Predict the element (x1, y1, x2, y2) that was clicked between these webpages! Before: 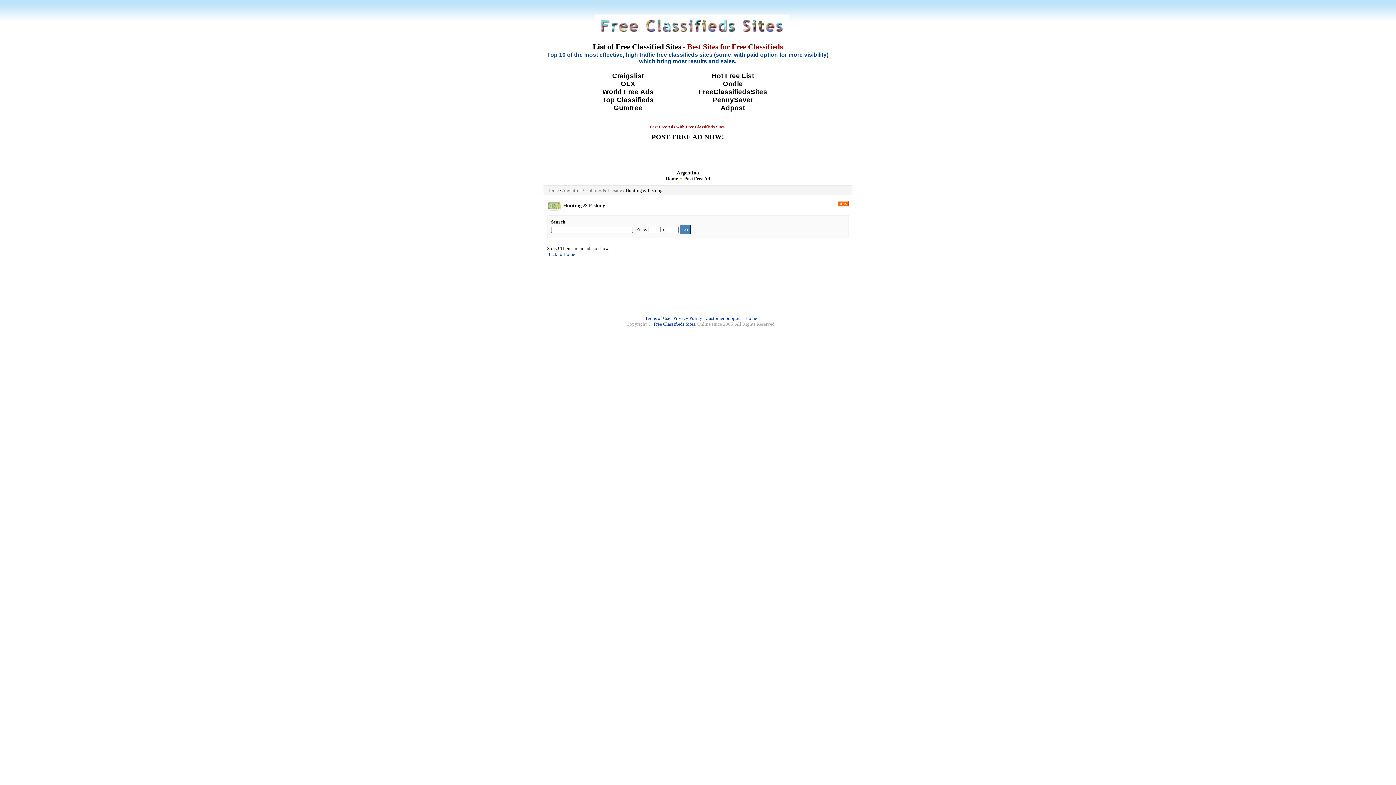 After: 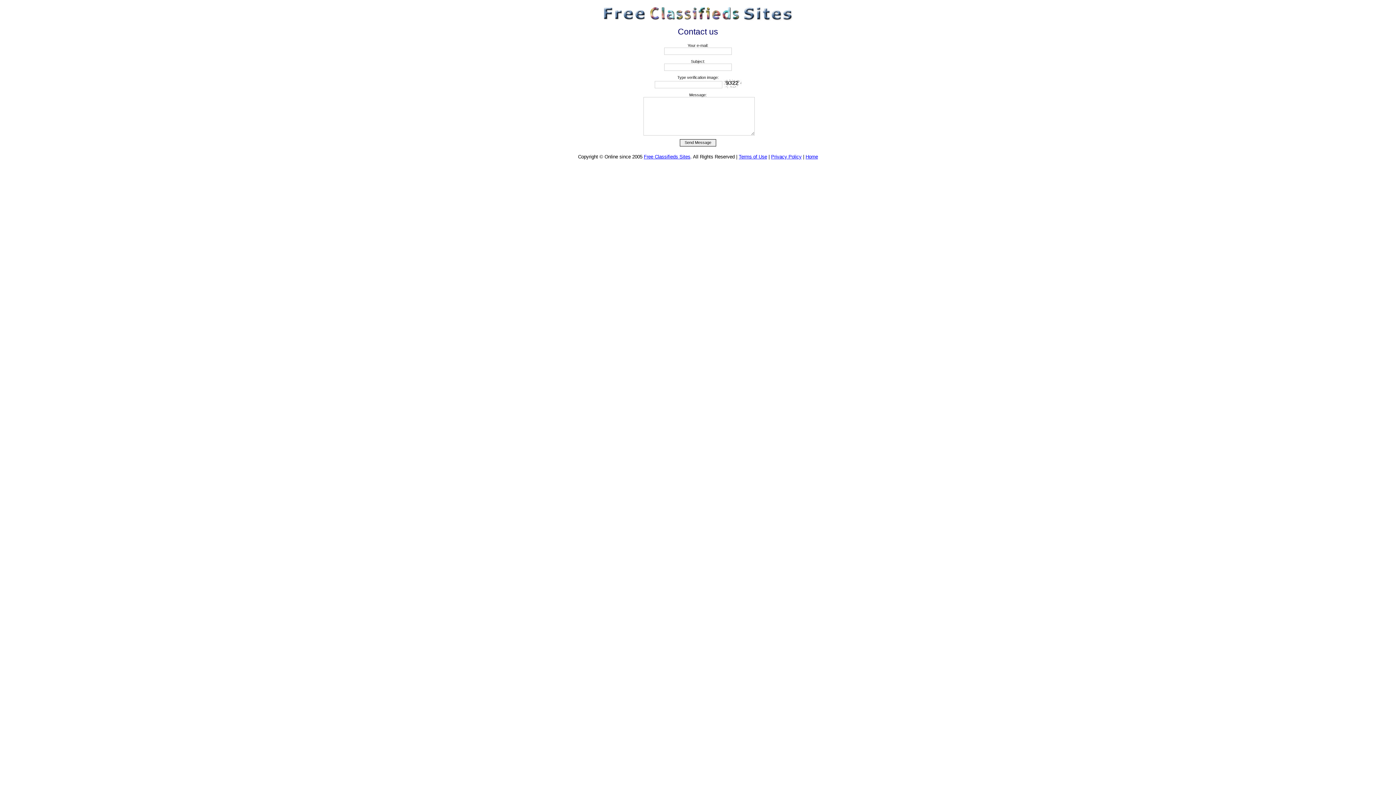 Action: label: Customer Support bbox: (705, 315, 741, 321)